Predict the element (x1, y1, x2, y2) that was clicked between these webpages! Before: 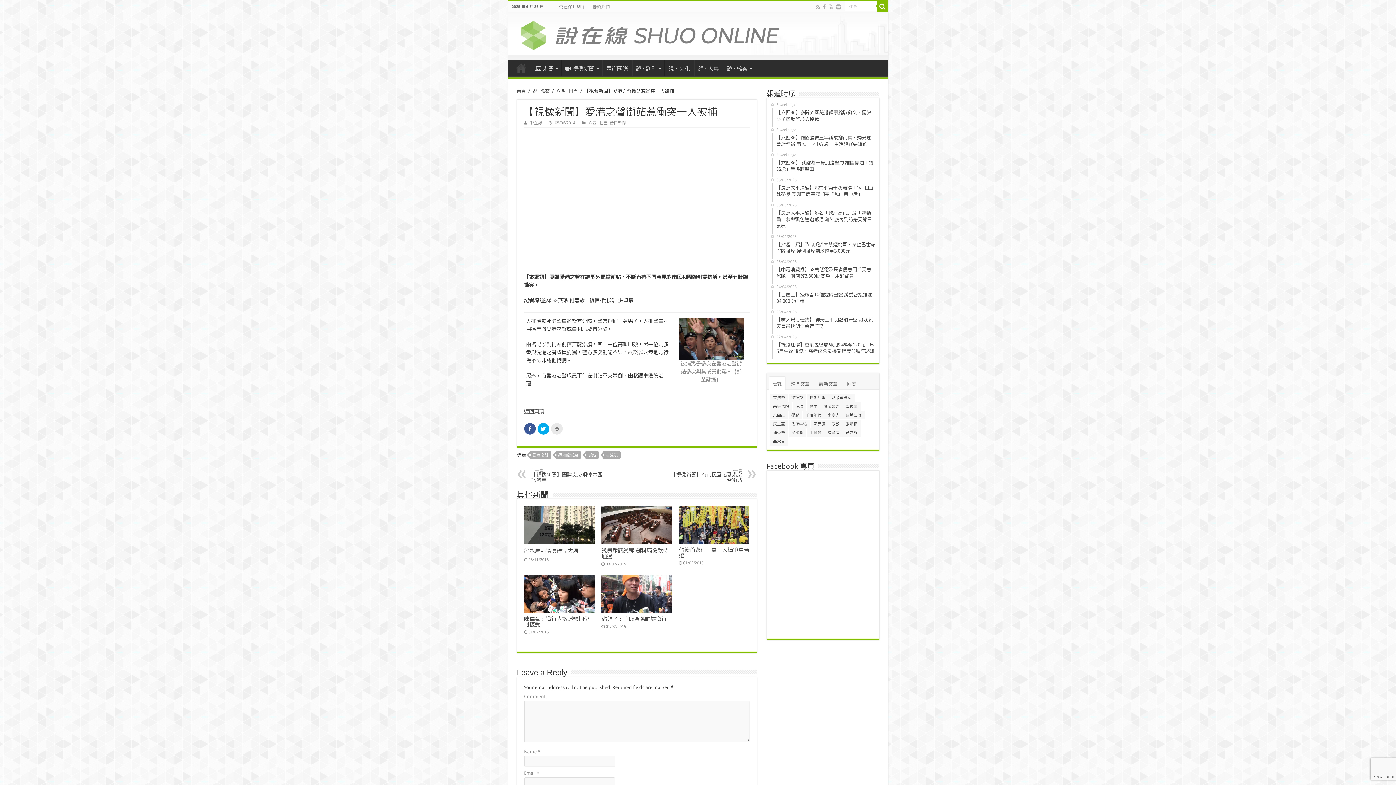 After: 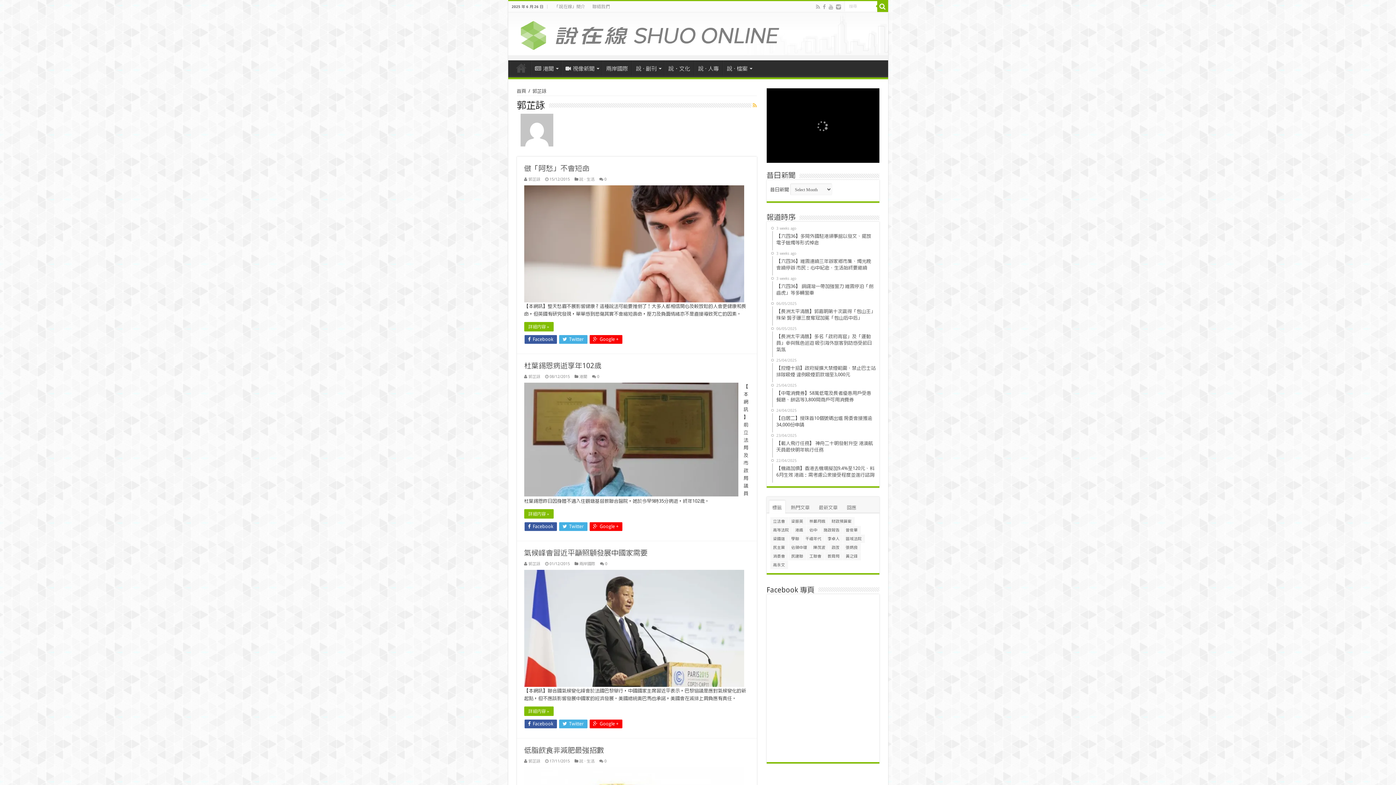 Action: bbox: (530, 121, 542, 125) label: 郭芷詠